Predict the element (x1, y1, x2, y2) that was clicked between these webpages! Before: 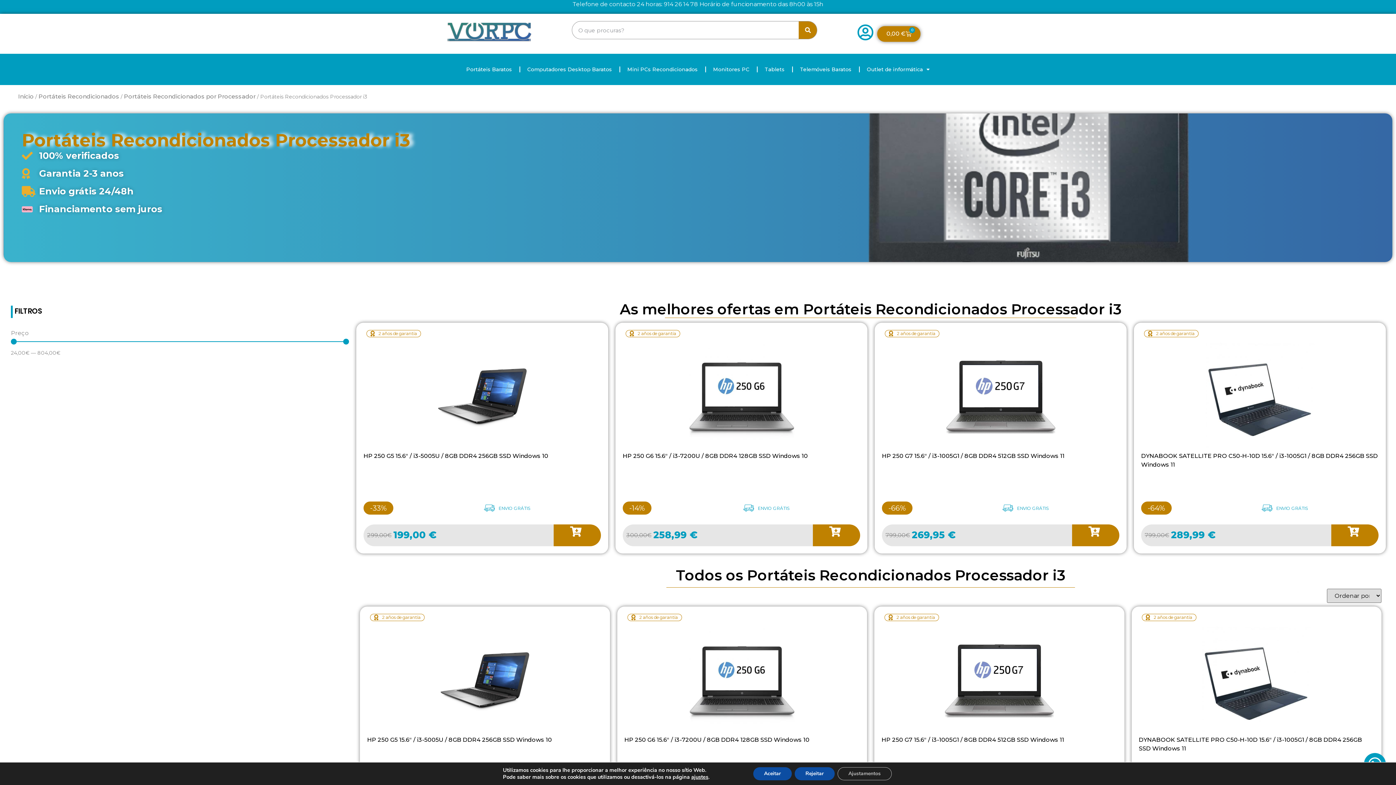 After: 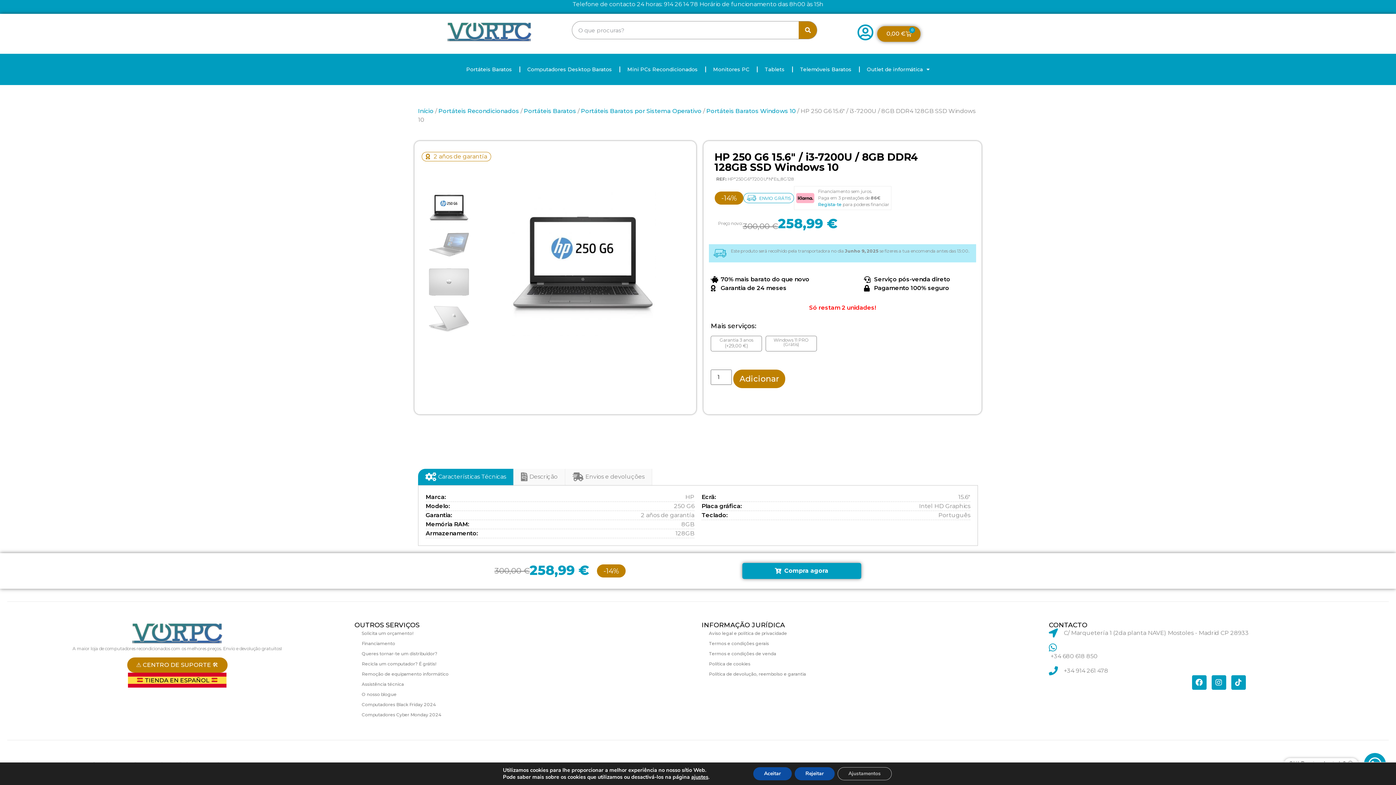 Action: bbox: (827, 524, 843, 539) label: Adiciona ao carrinho: “HP 250 G6 15.6" / i3-7200U / 8GB DDR4 128GB SSD Windows 10”